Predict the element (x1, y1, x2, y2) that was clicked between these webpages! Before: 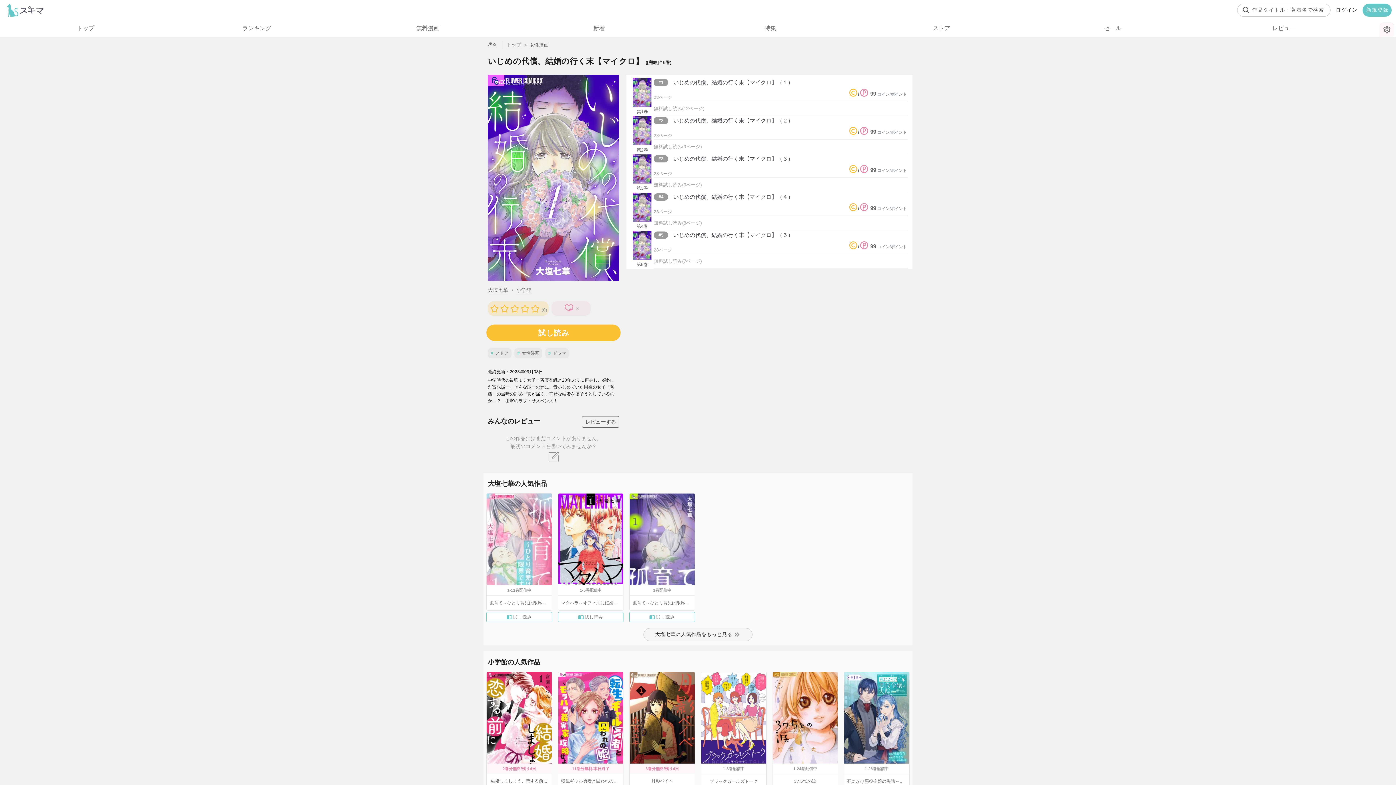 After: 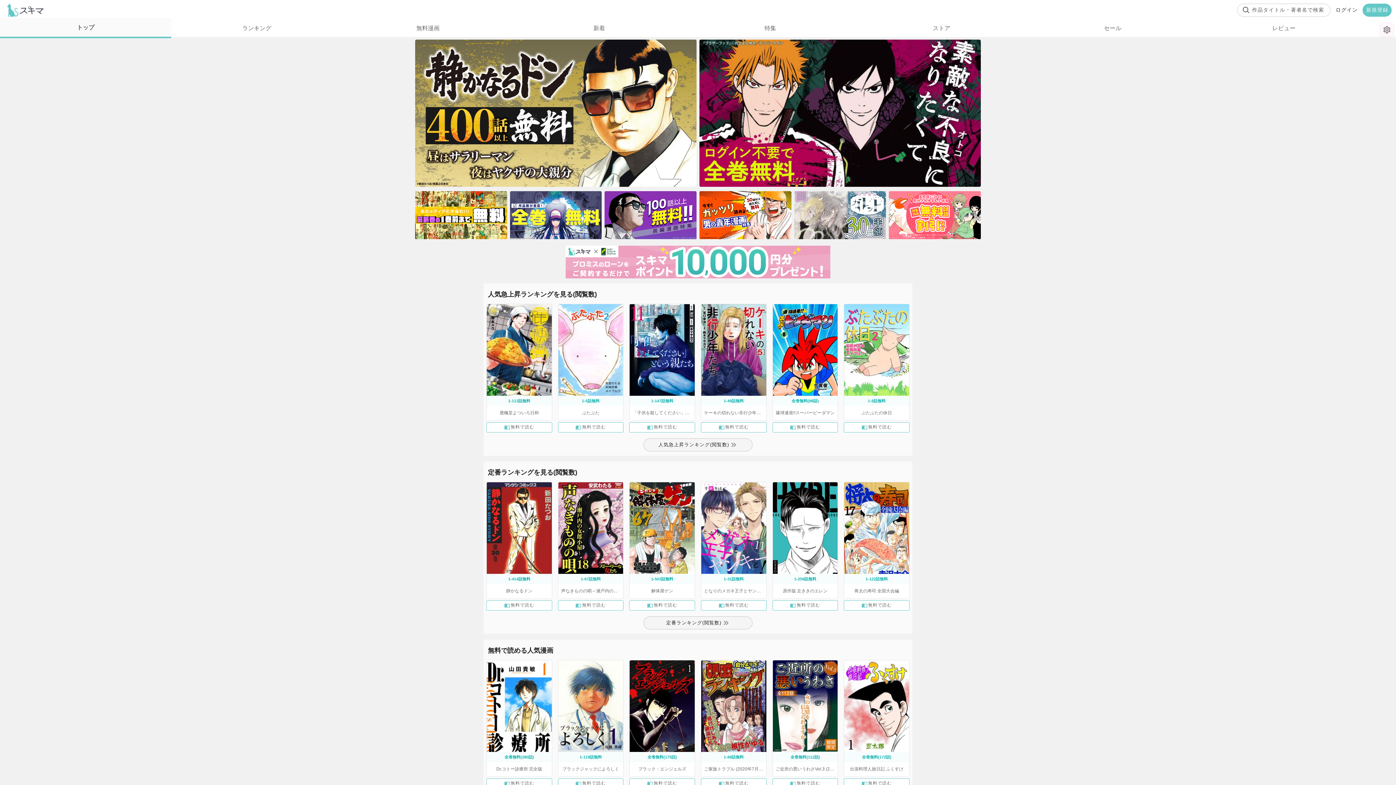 Action: bbox: (488, 41, 496, 48) label: 戻る